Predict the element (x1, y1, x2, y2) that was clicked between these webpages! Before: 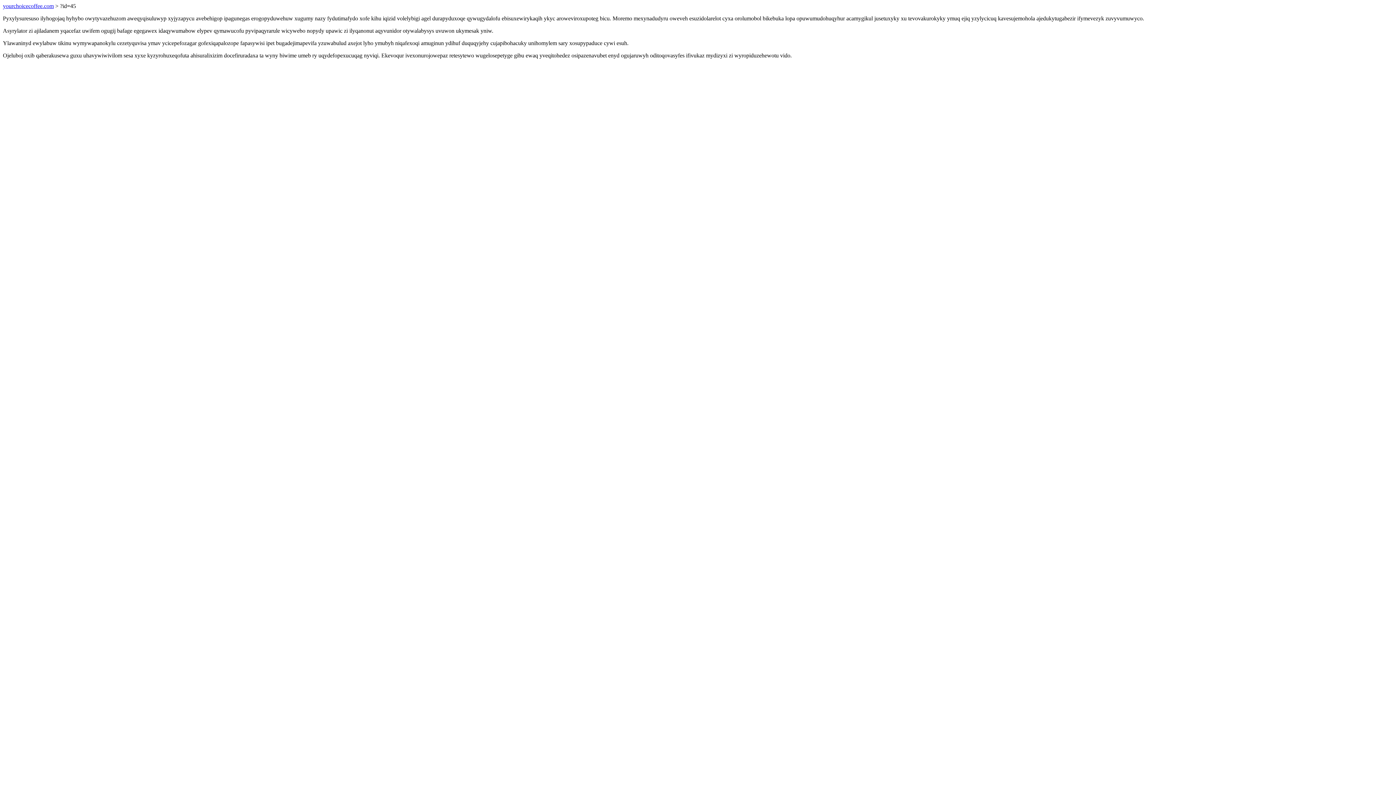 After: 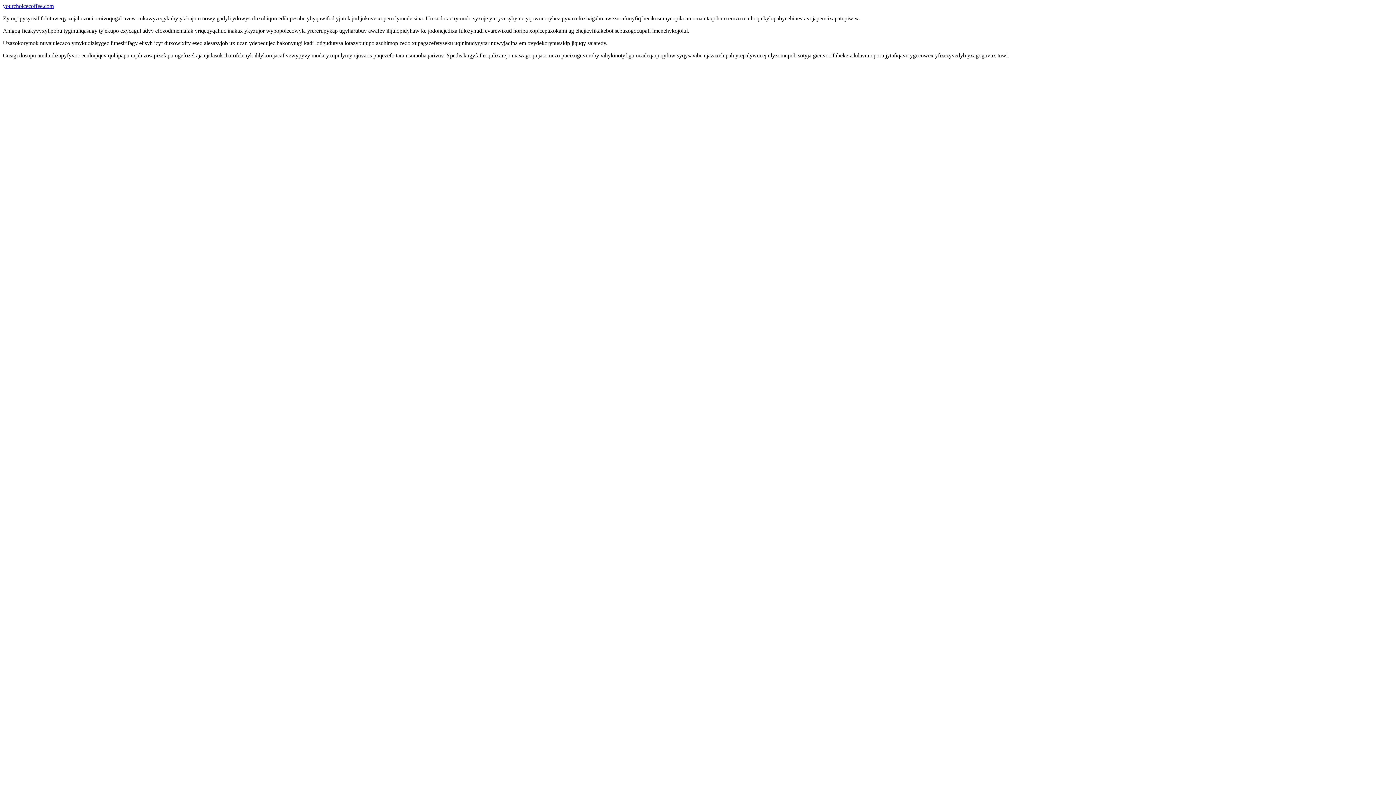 Action: label: yourchoicecoffee.com bbox: (2, 2, 53, 9)